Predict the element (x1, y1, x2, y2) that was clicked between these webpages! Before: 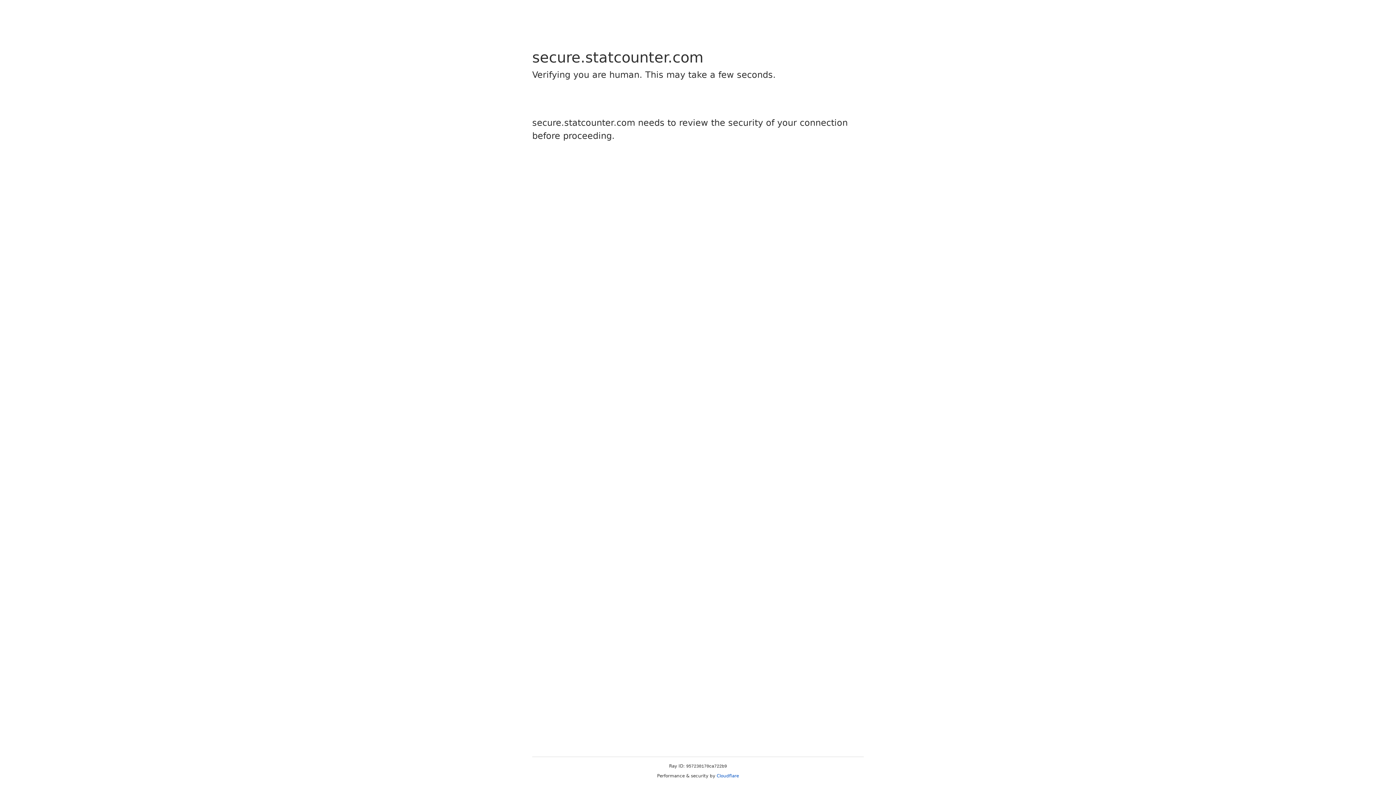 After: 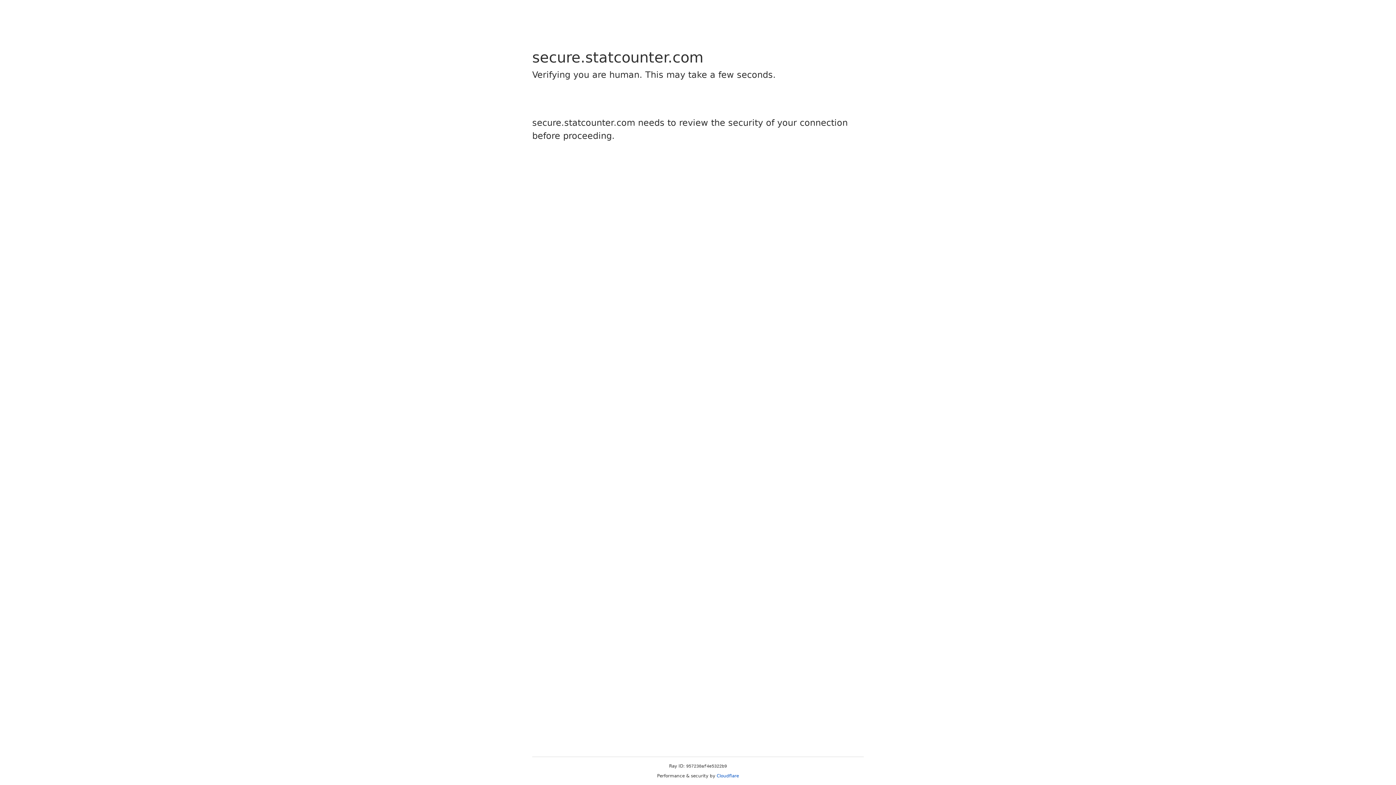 Action: bbox: (716, 773, 739, 778) label: Cloudflare